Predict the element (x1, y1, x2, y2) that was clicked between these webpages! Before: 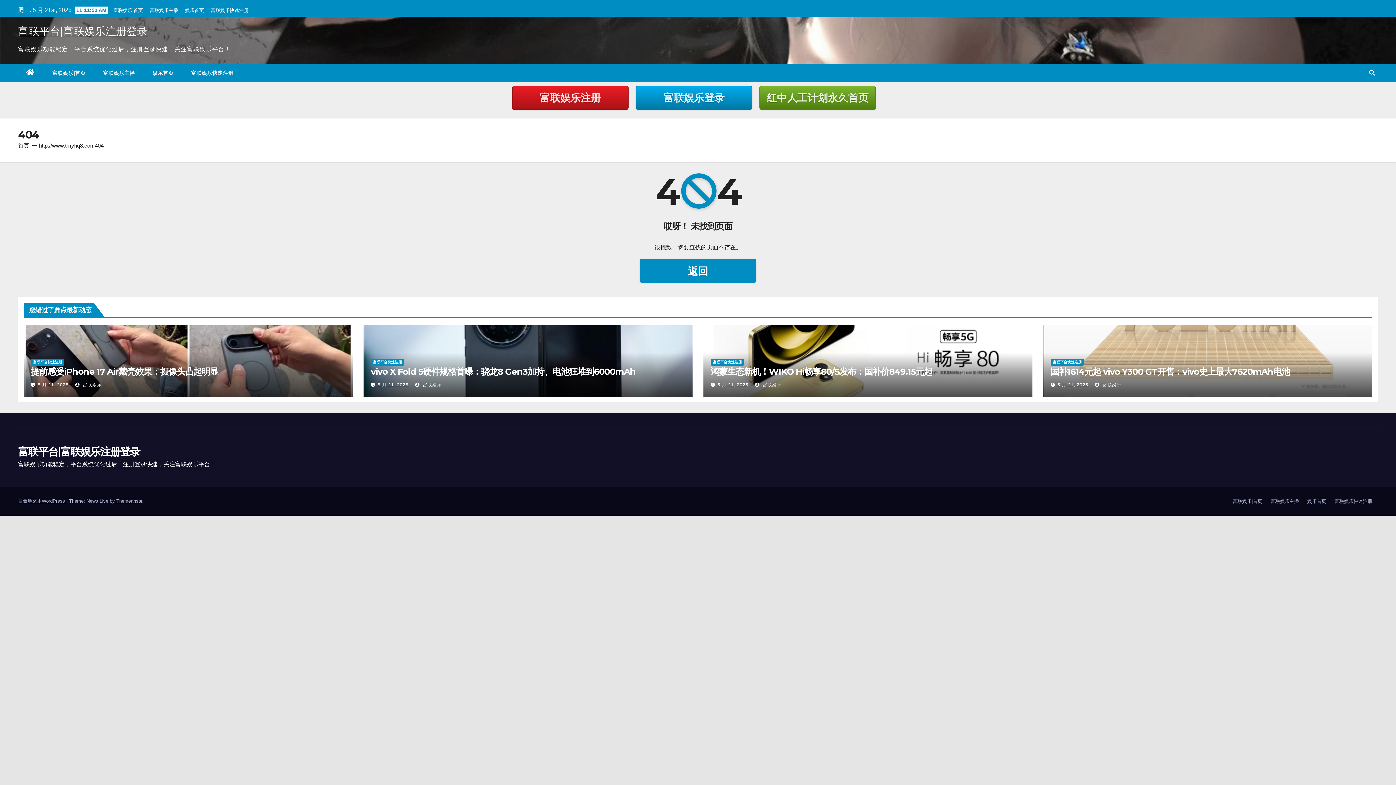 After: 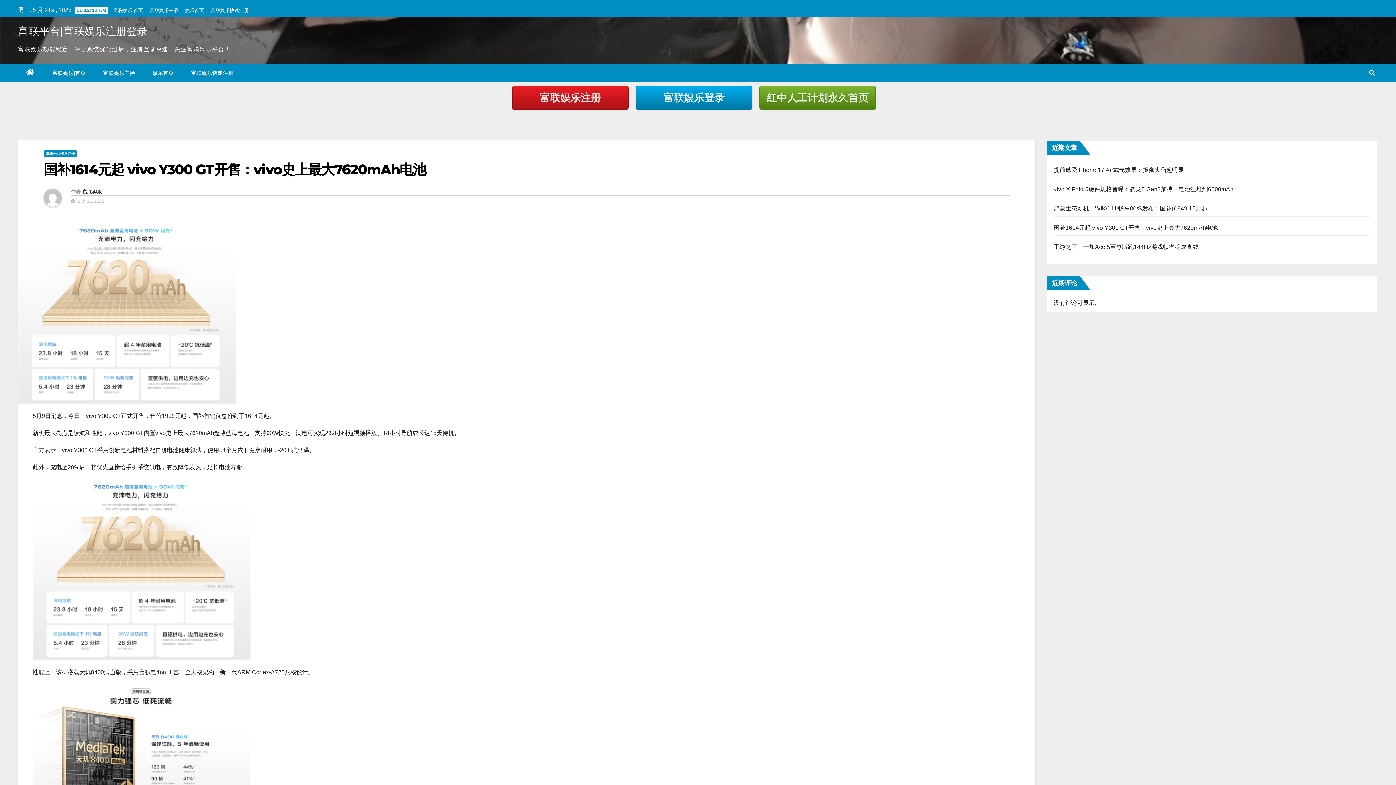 Action: label: 国补1614元起 vivo Y300 GT开售：vivo史上最大7620mAh电池 bbox: (1050, 366, 1290, 377)